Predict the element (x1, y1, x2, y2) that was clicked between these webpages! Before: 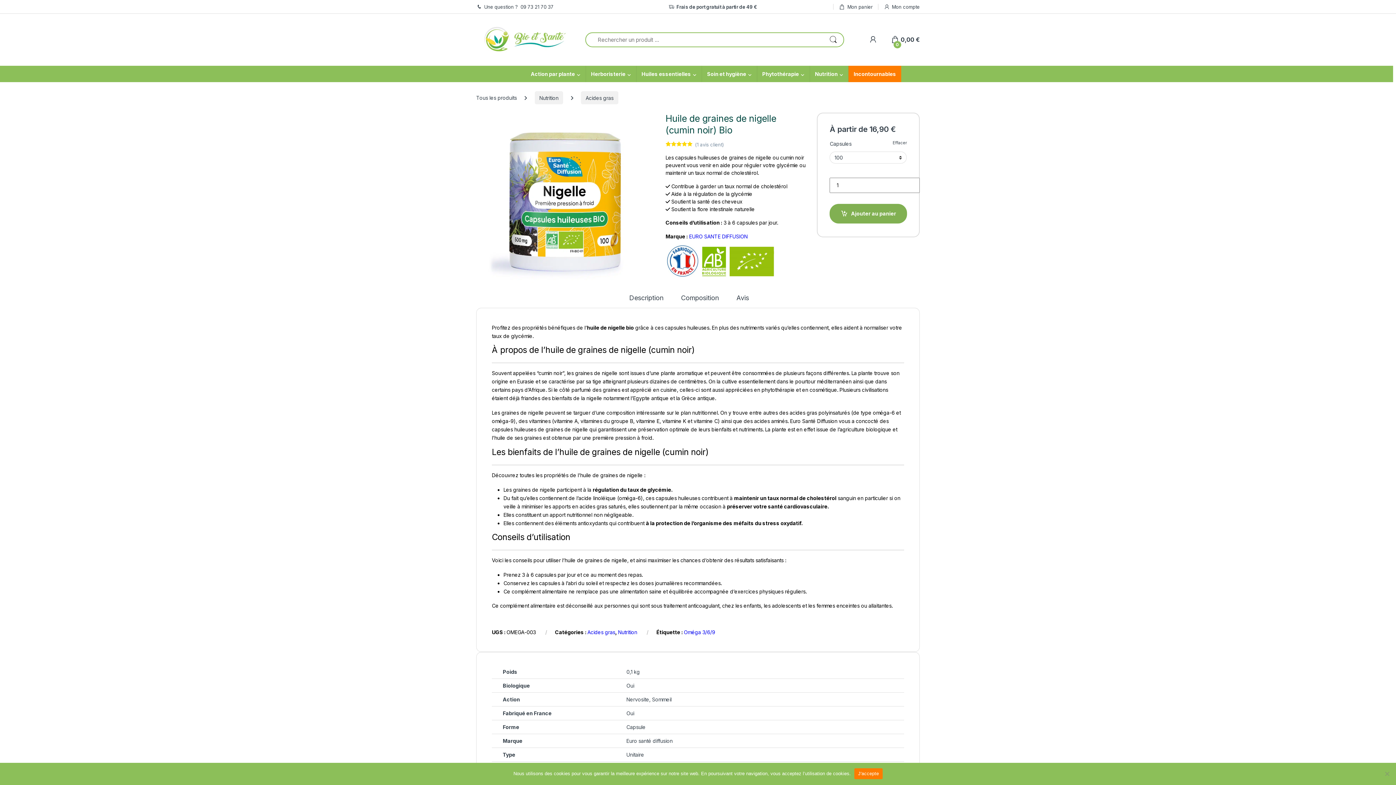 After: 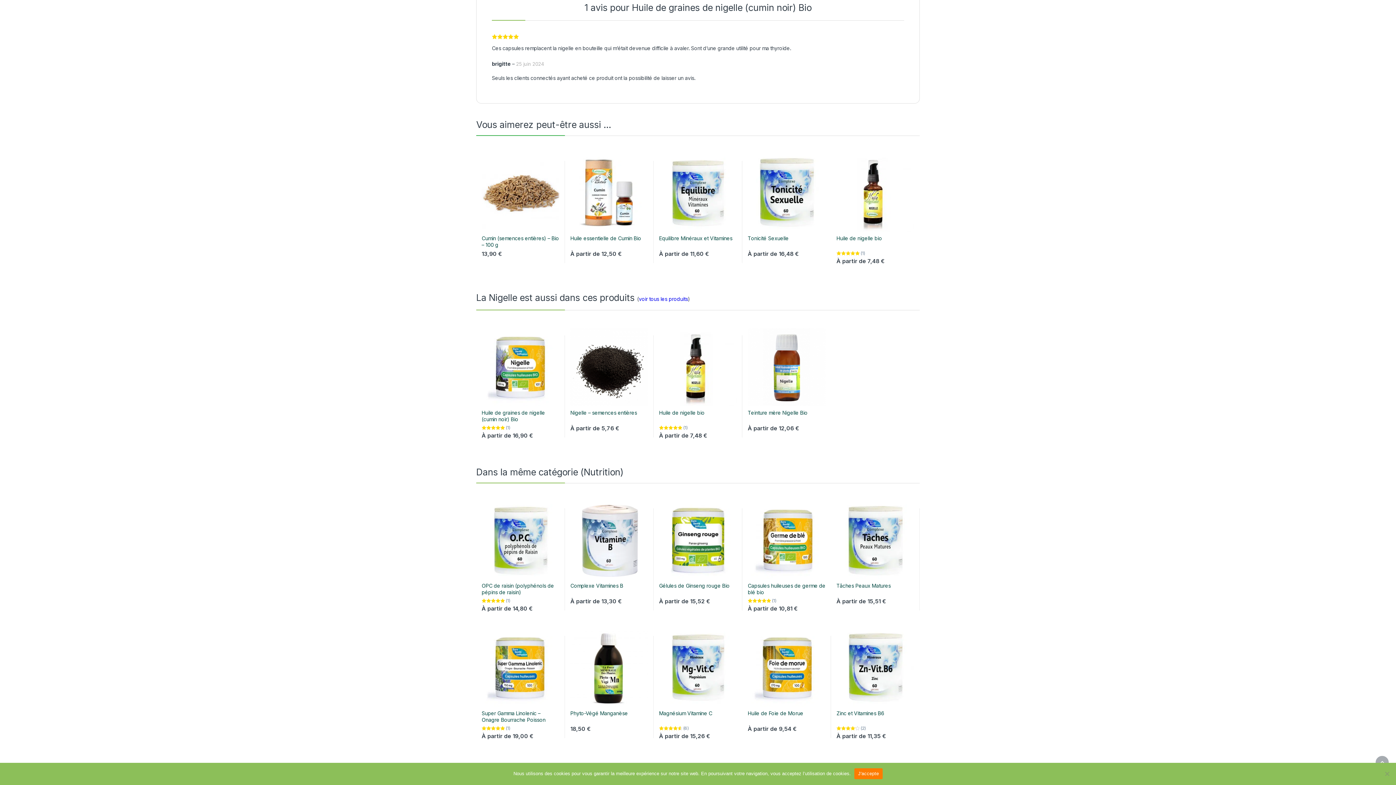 Action: bbox: (695, 141, 723, 147) label: (1 avis client)